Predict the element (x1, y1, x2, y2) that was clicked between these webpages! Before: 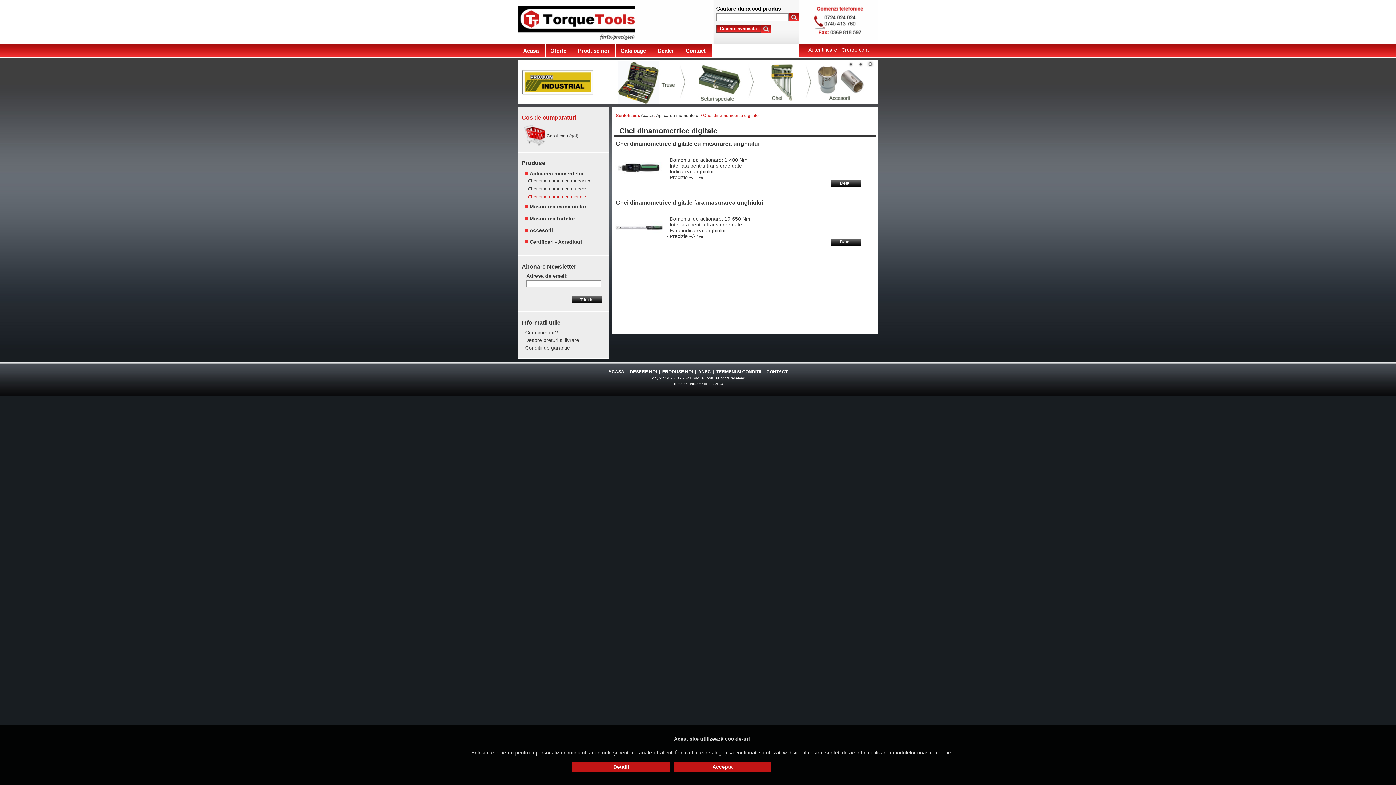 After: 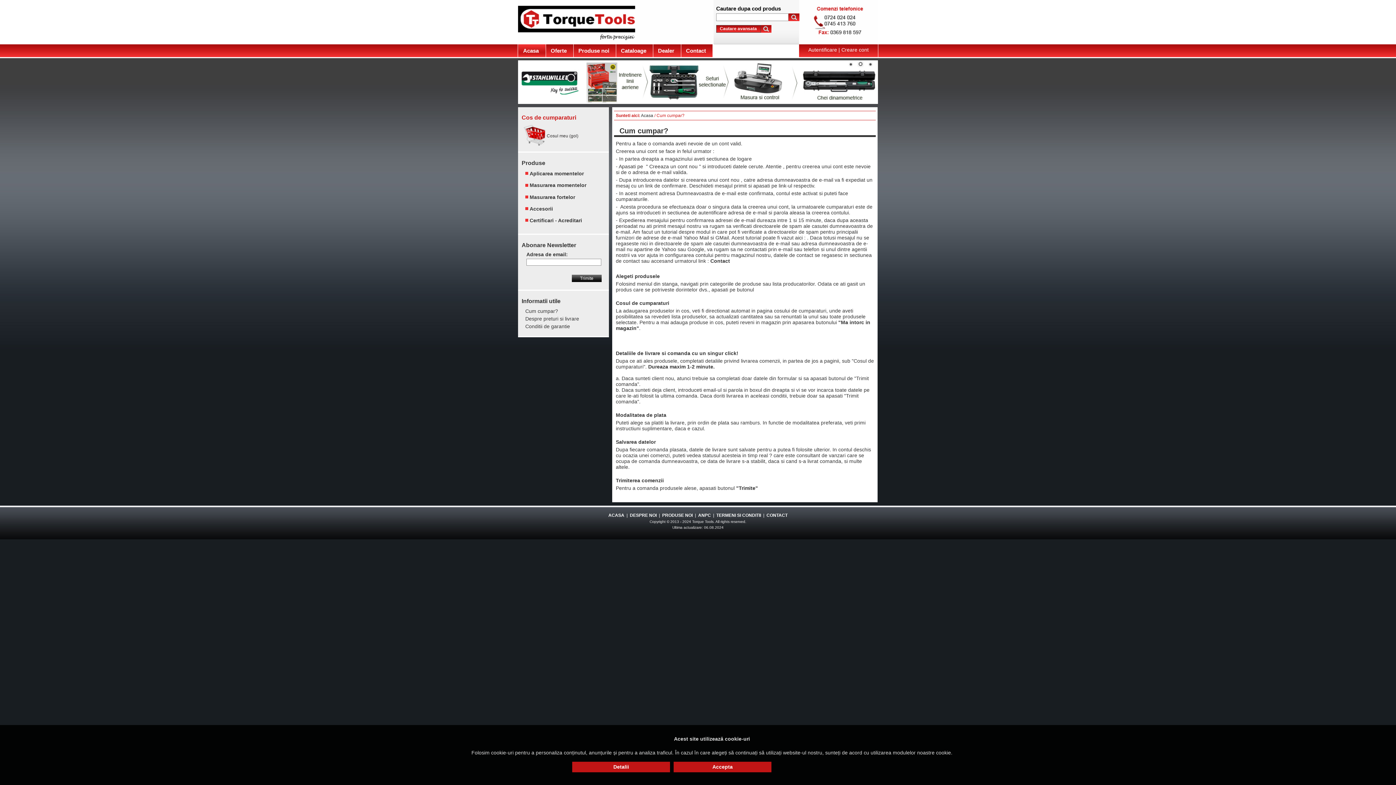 Action: label: Cum cumpar? bbox: (525, 329, 558, 335)